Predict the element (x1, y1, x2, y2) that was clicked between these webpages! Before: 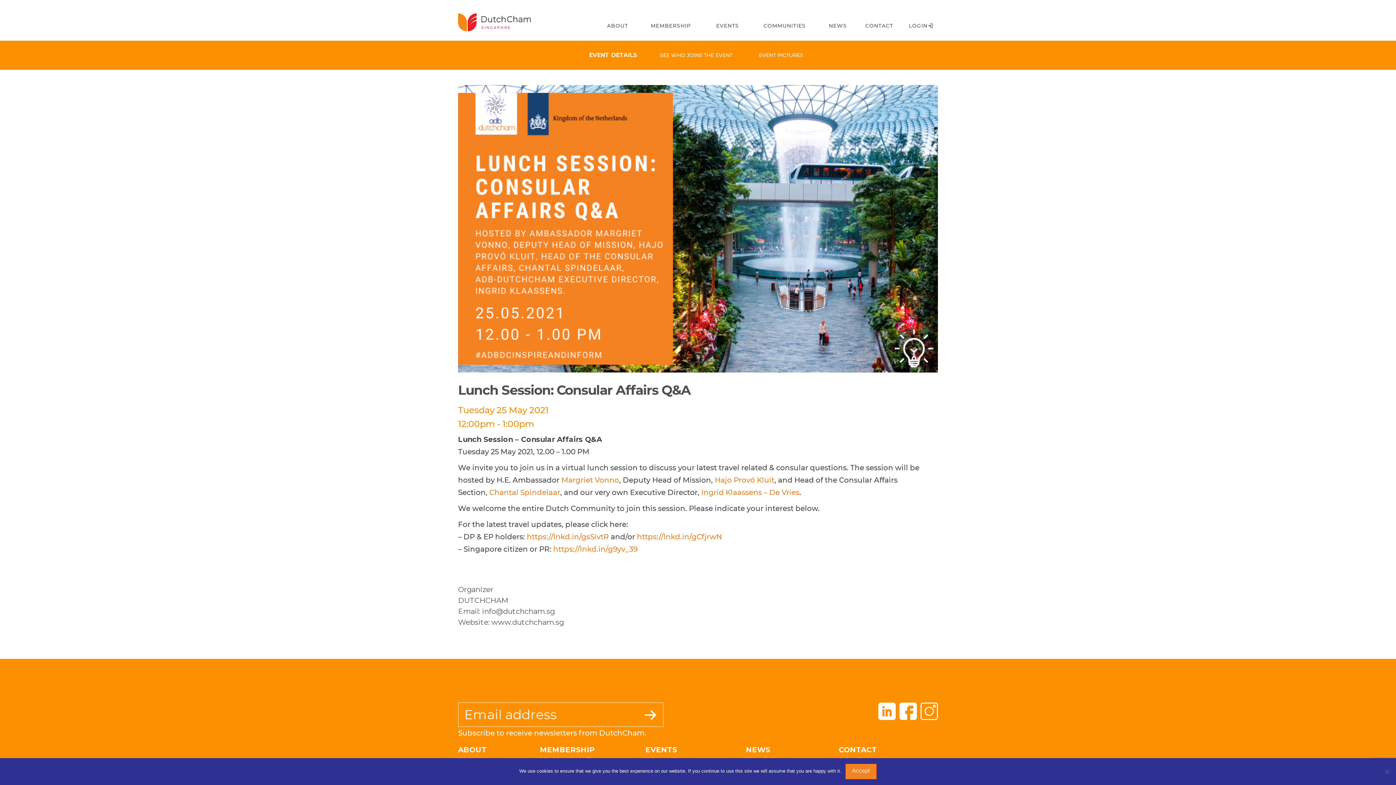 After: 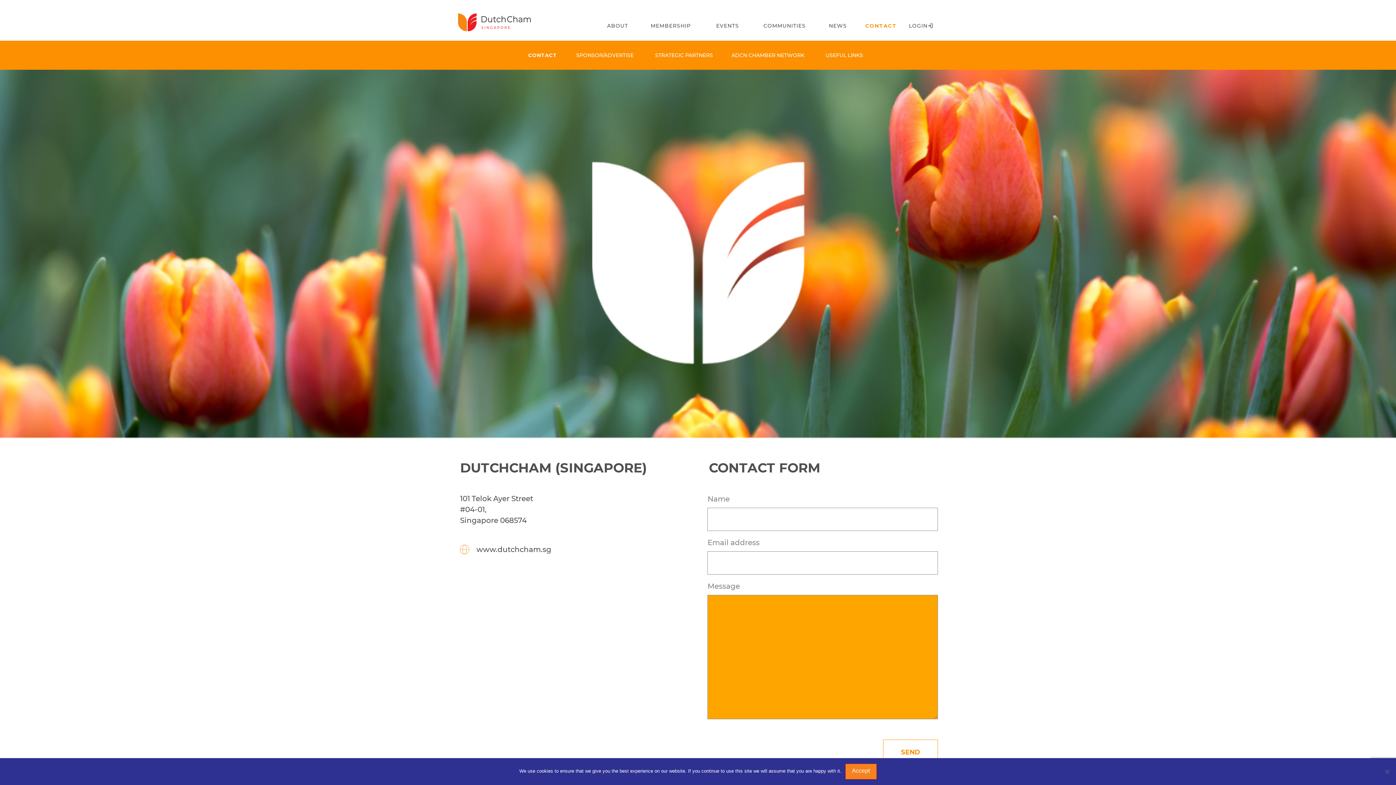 Action: label: CONTACT bbox: (865, 19, 909, 32)